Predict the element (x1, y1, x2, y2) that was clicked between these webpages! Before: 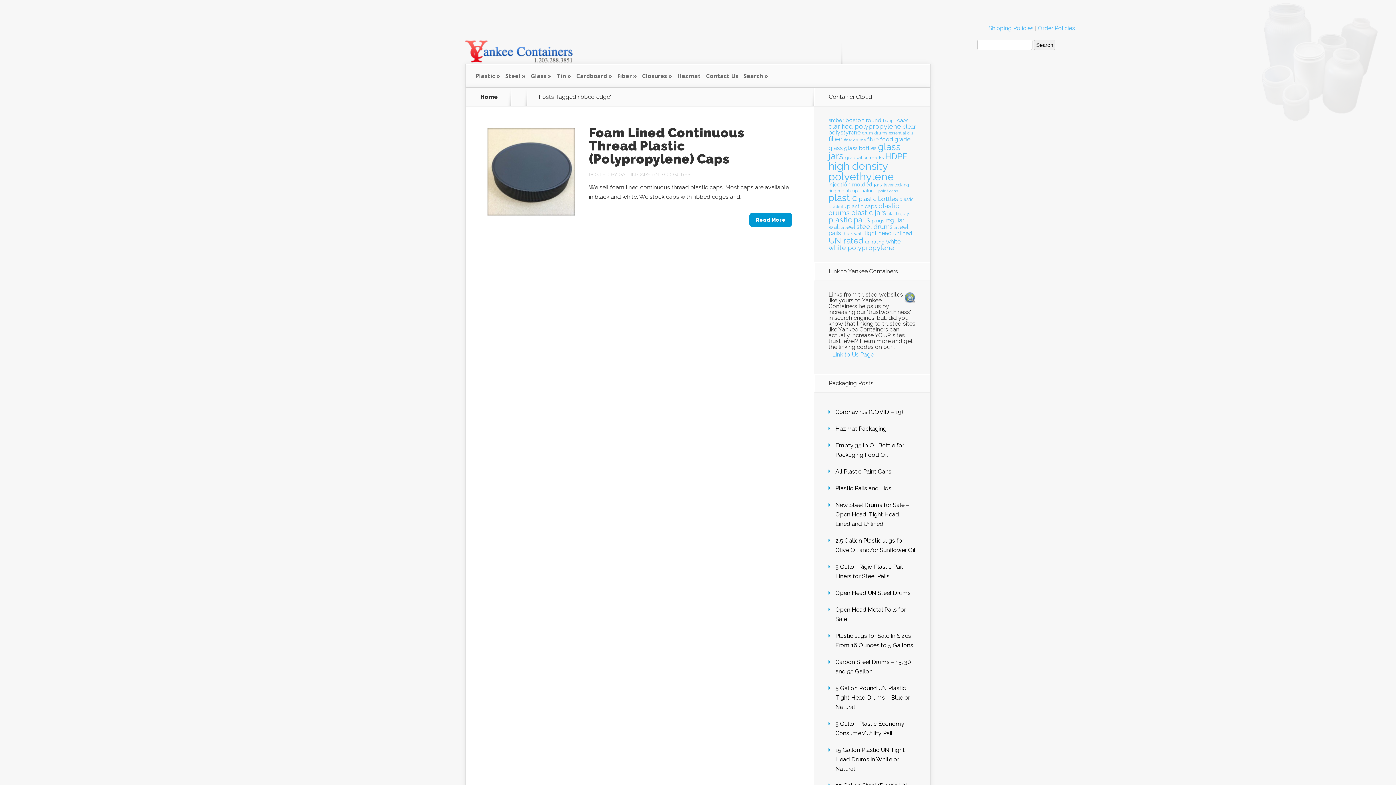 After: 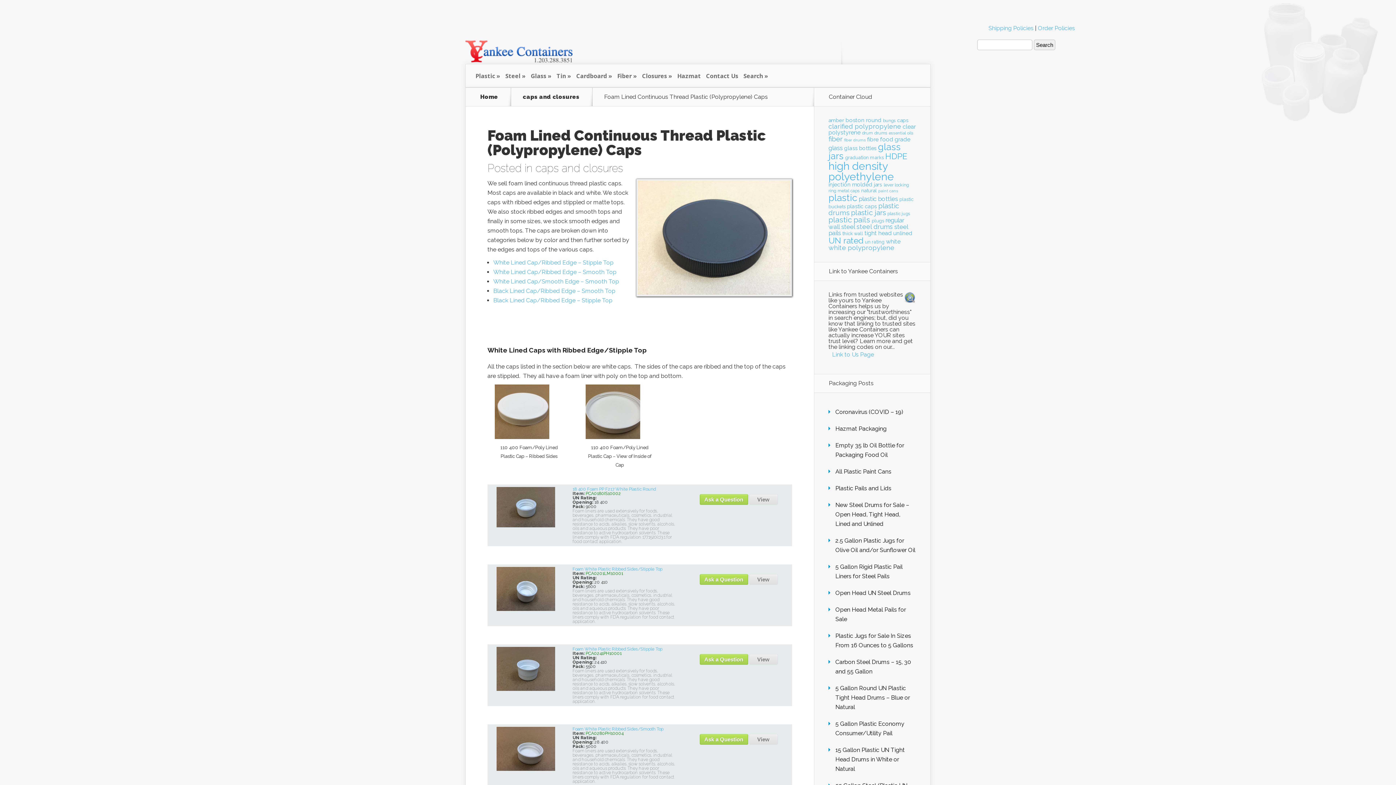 Action: bbox: (749, 212, 792, 227) label: Read More